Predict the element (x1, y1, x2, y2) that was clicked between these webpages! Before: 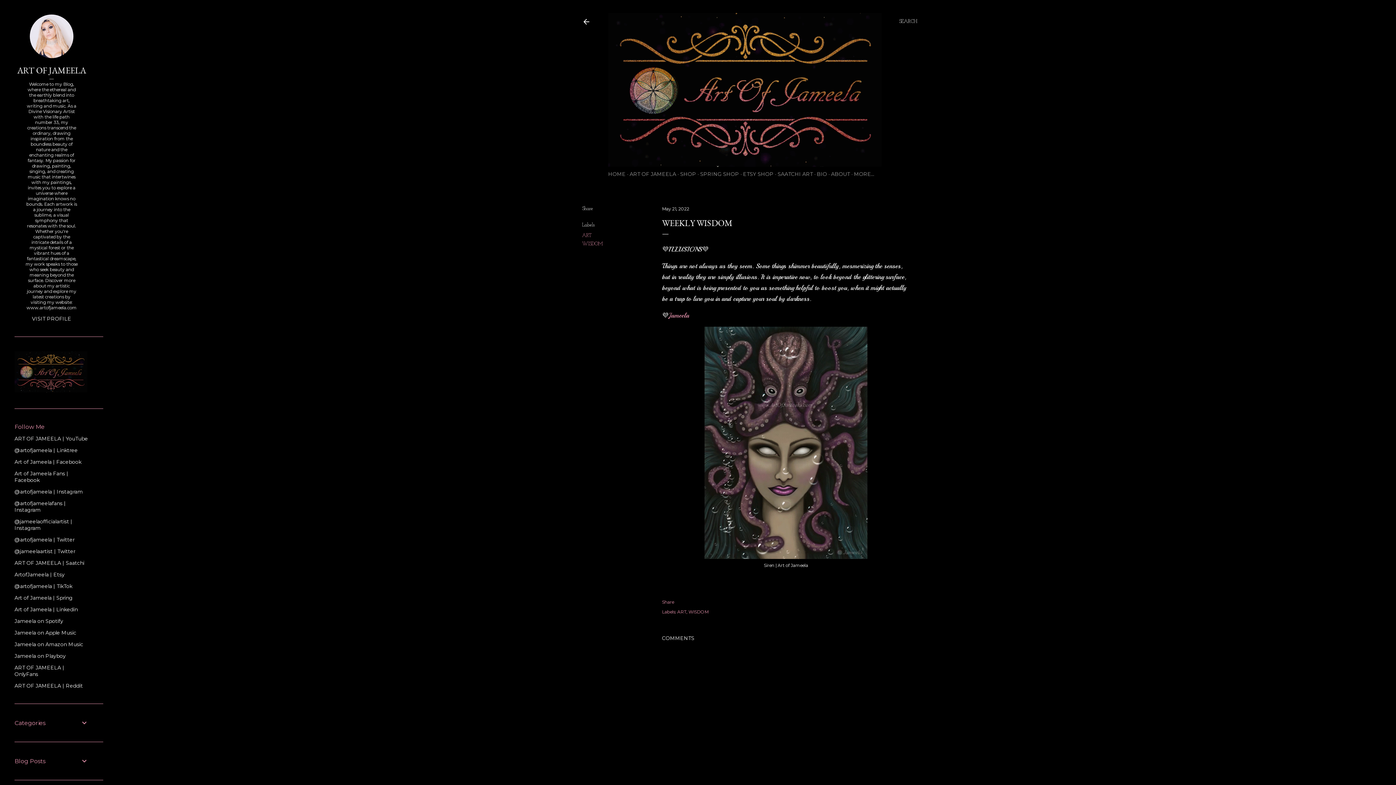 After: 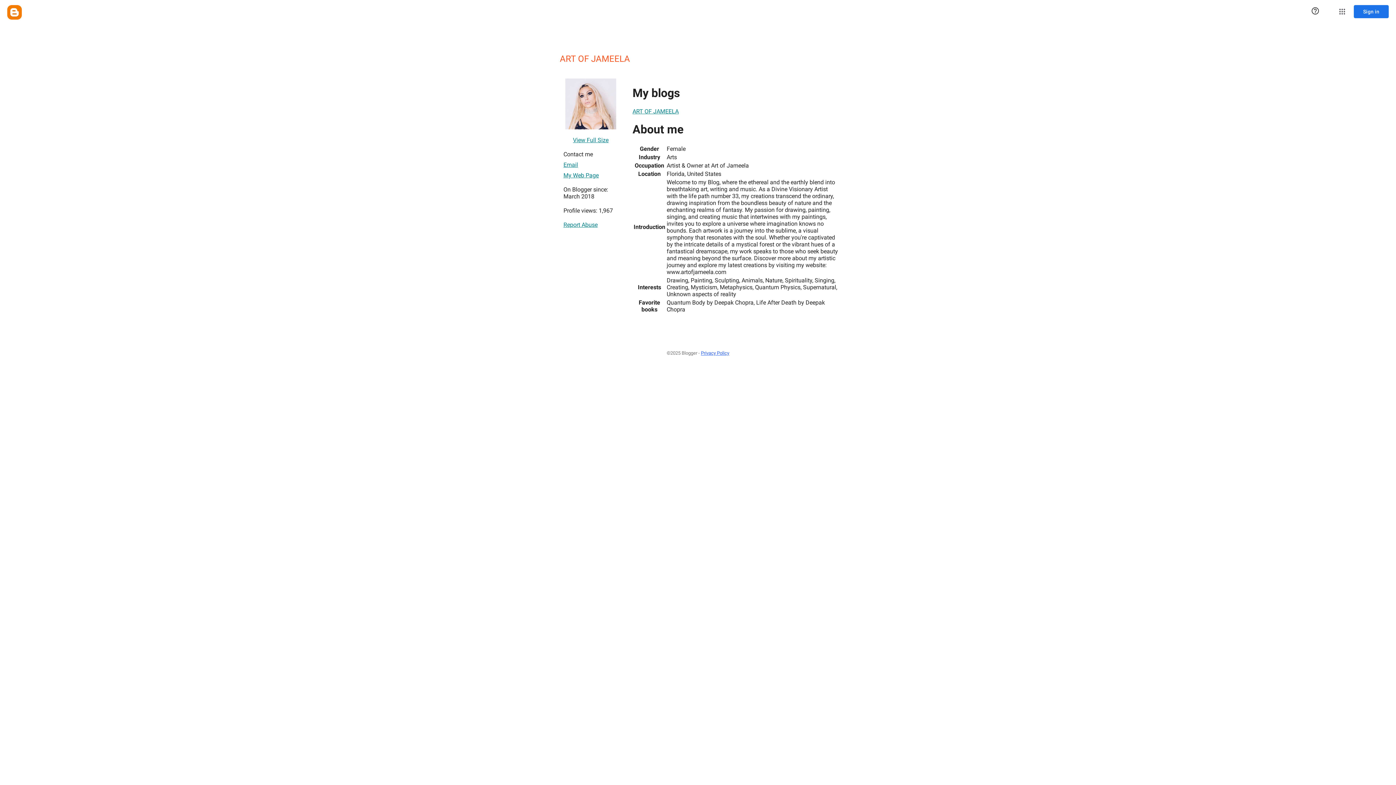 Action: bbox: (29, 53, 73, 59)